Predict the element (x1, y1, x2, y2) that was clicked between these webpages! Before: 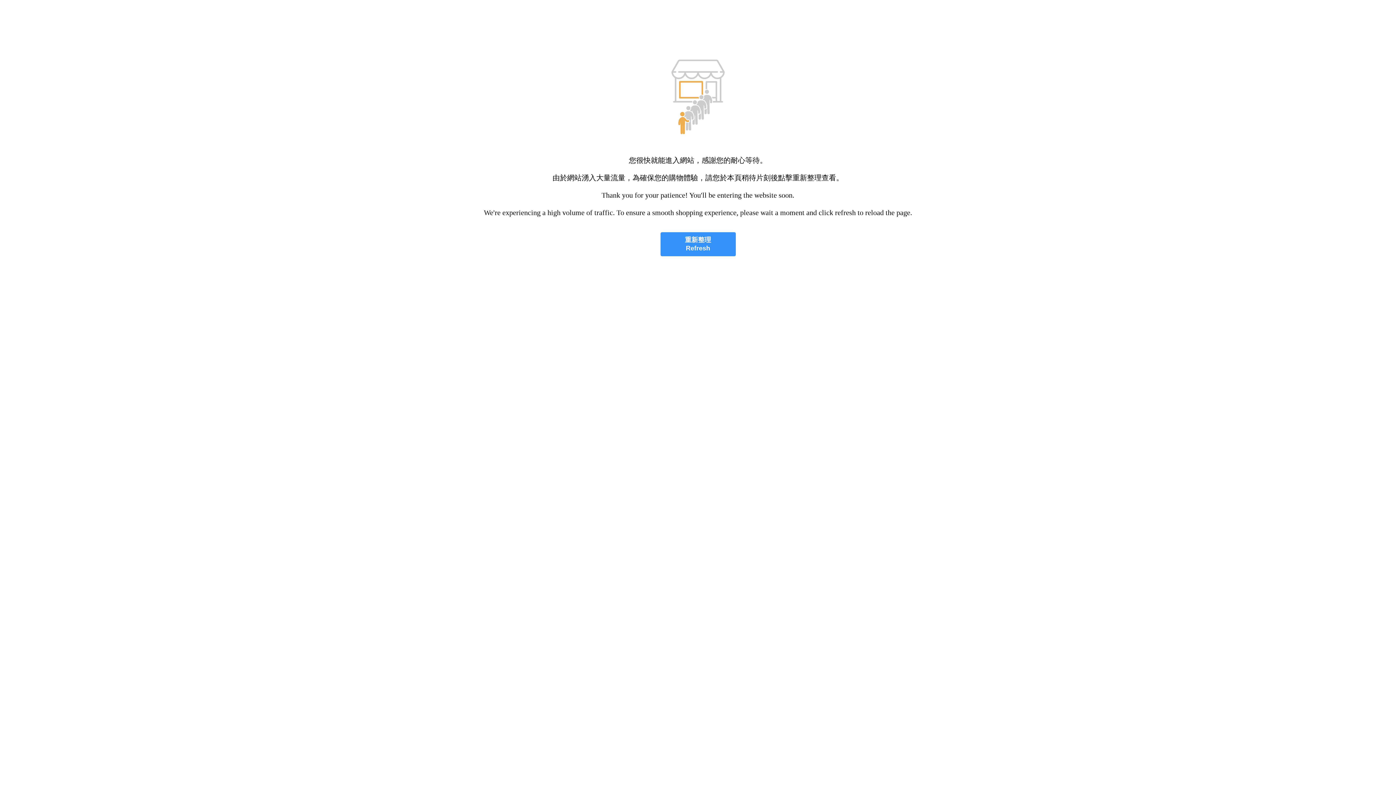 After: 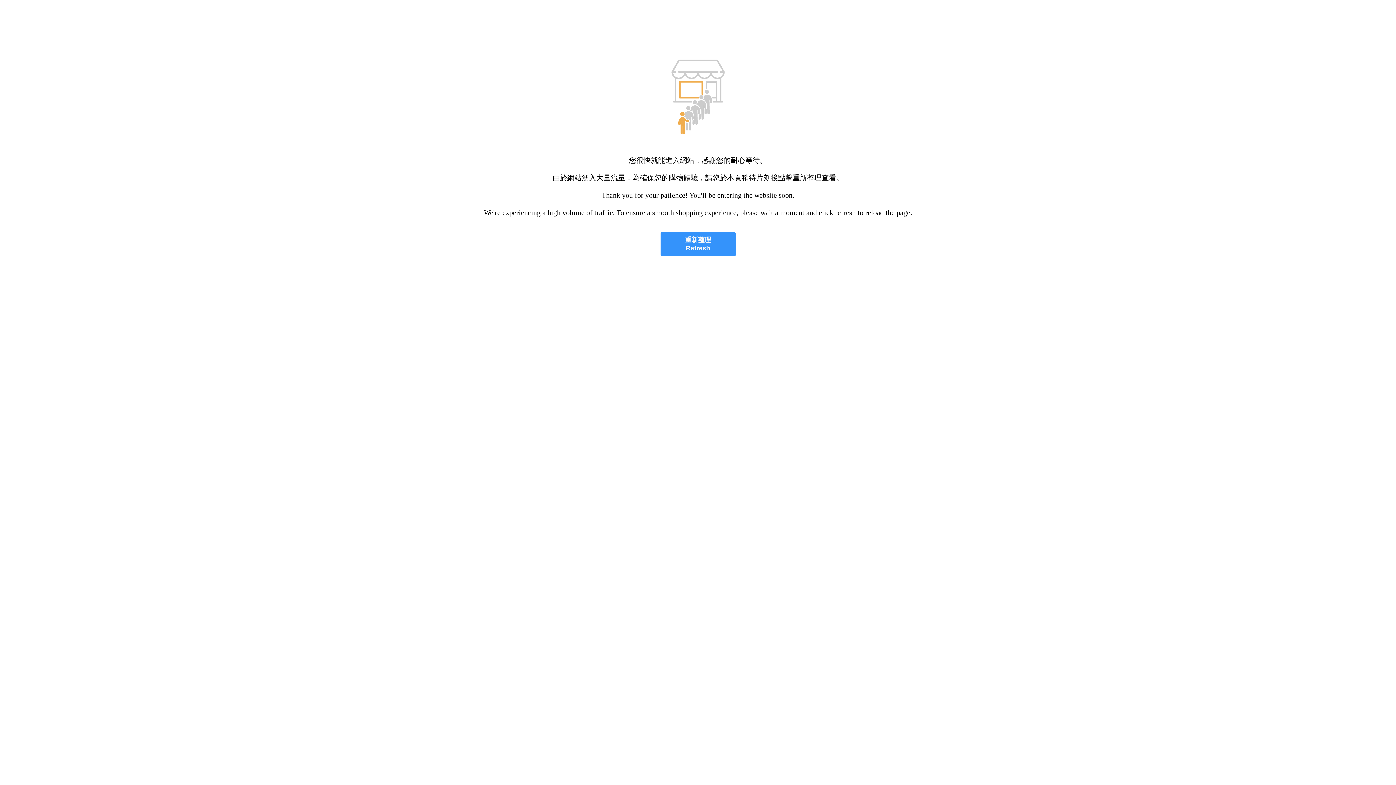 Action: bbox: (660, 232, 735, 256) label: 重新整理
Refresh